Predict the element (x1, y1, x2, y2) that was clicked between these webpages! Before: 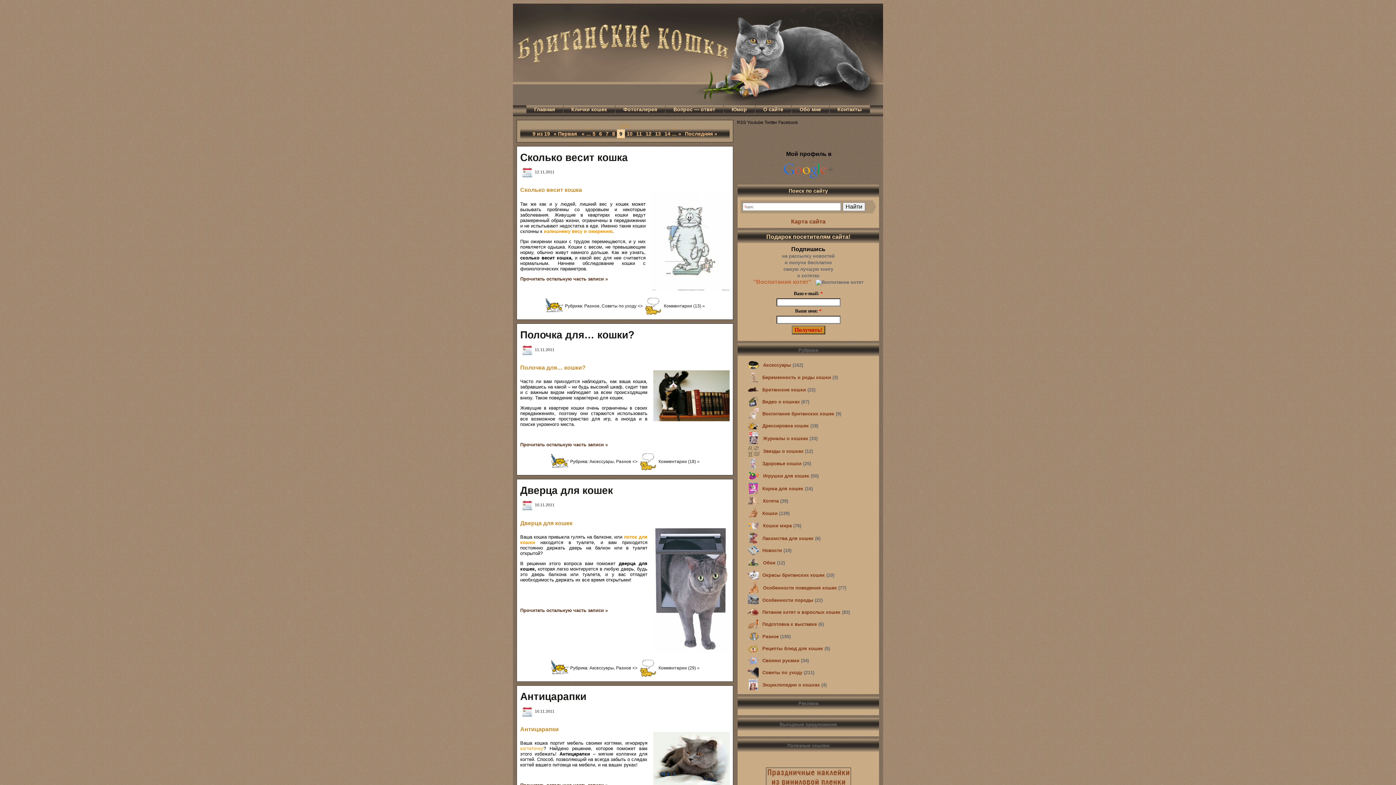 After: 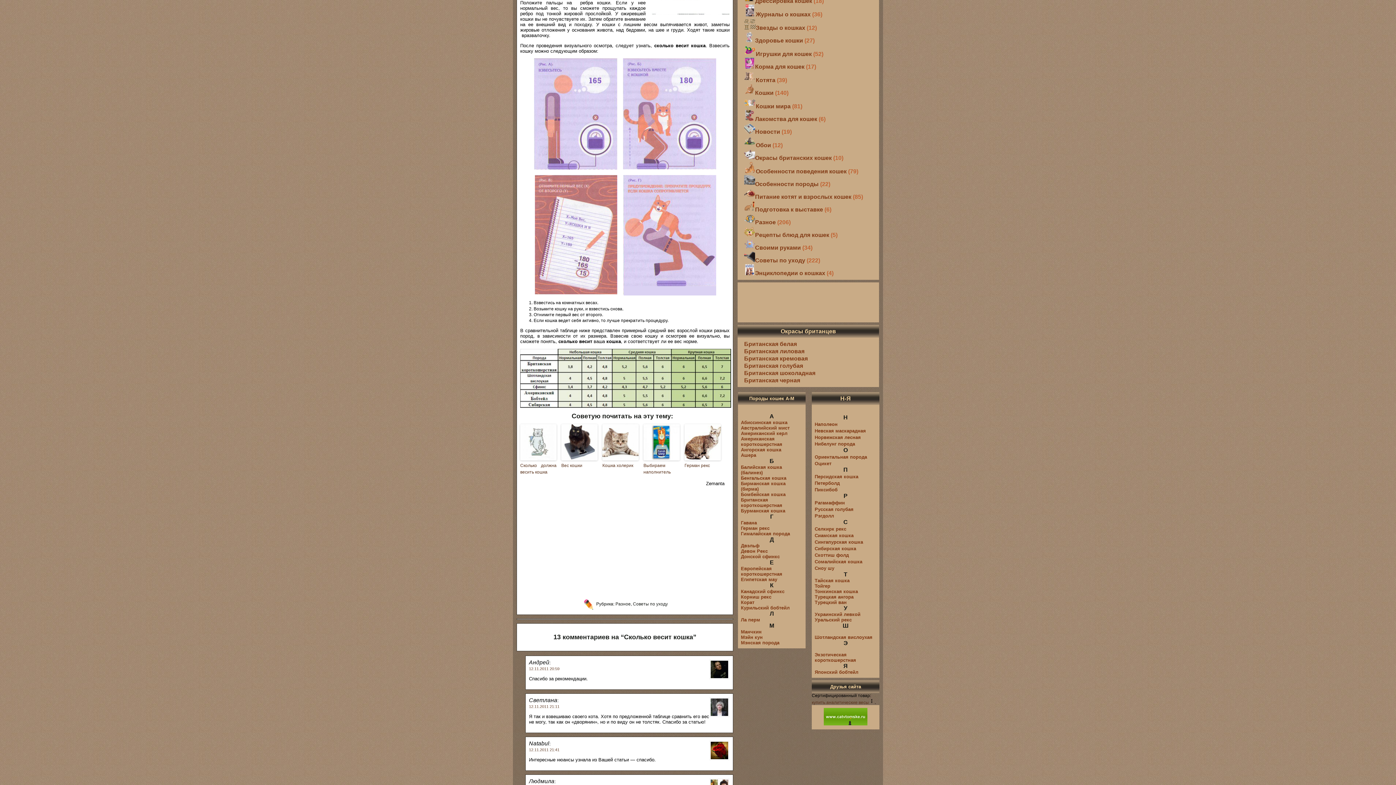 Action: bbox: (520, 276, 608, 281) label: Прочитать остальную часть записи »